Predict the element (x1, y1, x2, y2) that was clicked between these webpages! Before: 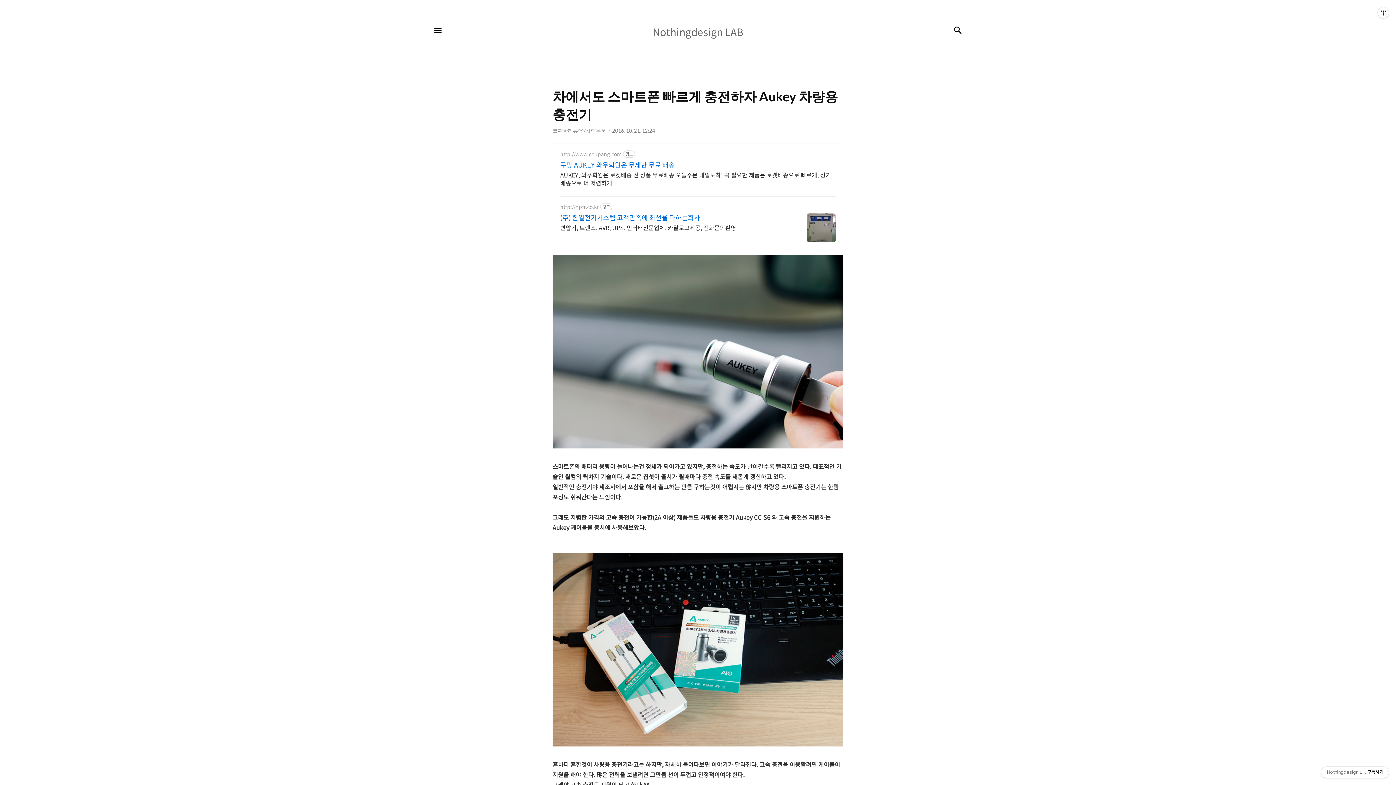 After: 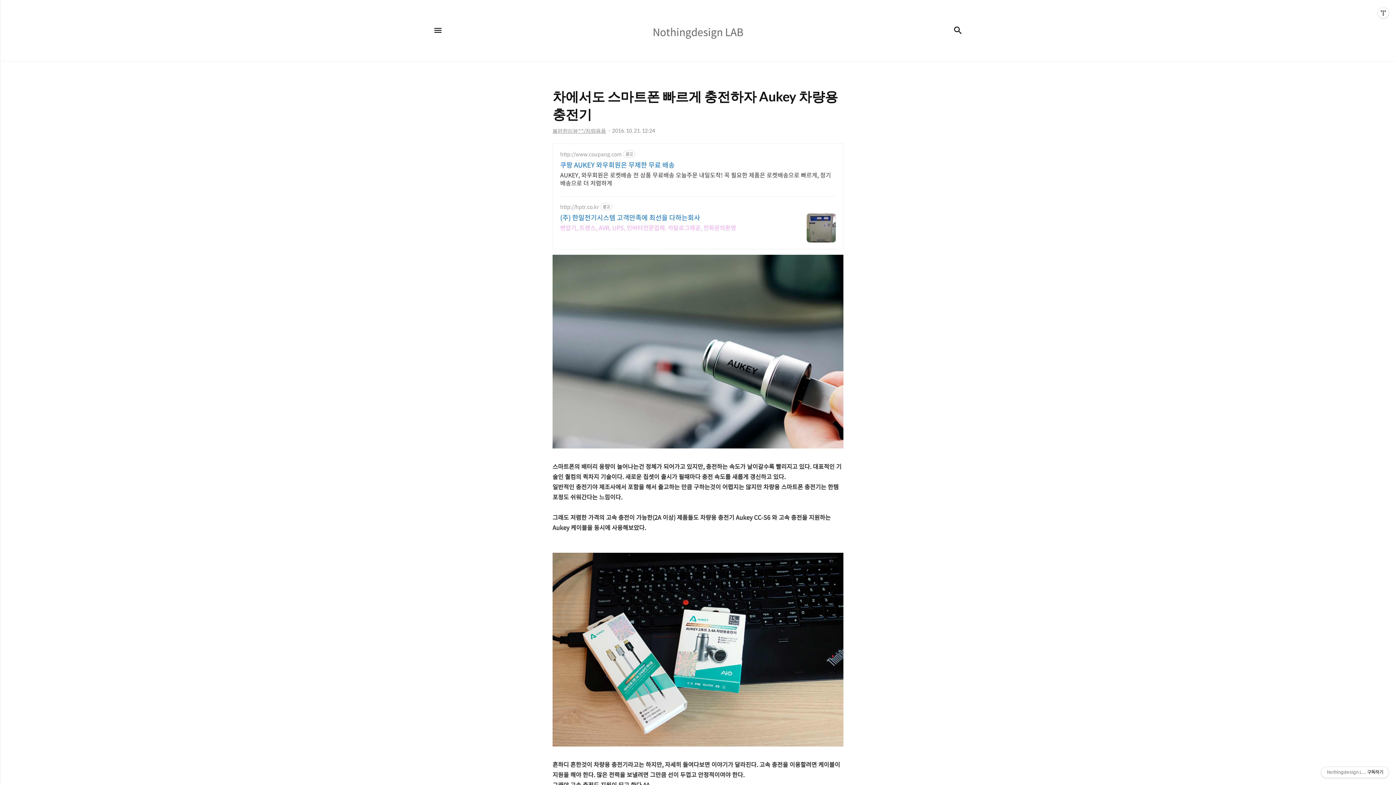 Action: bbox: (560, 222, 736, 231) label: 변압기, 트랜스, AVR, UPS, 인버터전문업체. 카달로그제공, 전화문의환영